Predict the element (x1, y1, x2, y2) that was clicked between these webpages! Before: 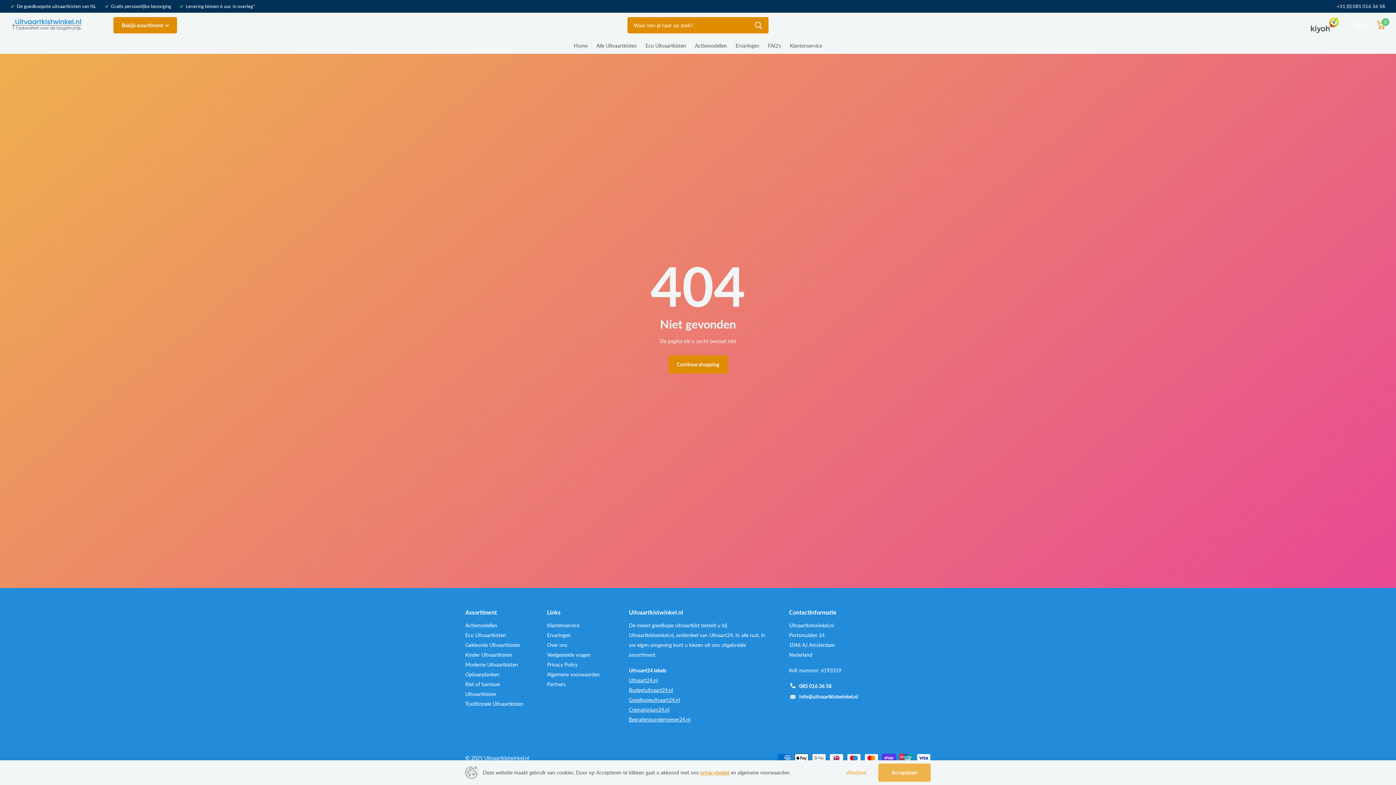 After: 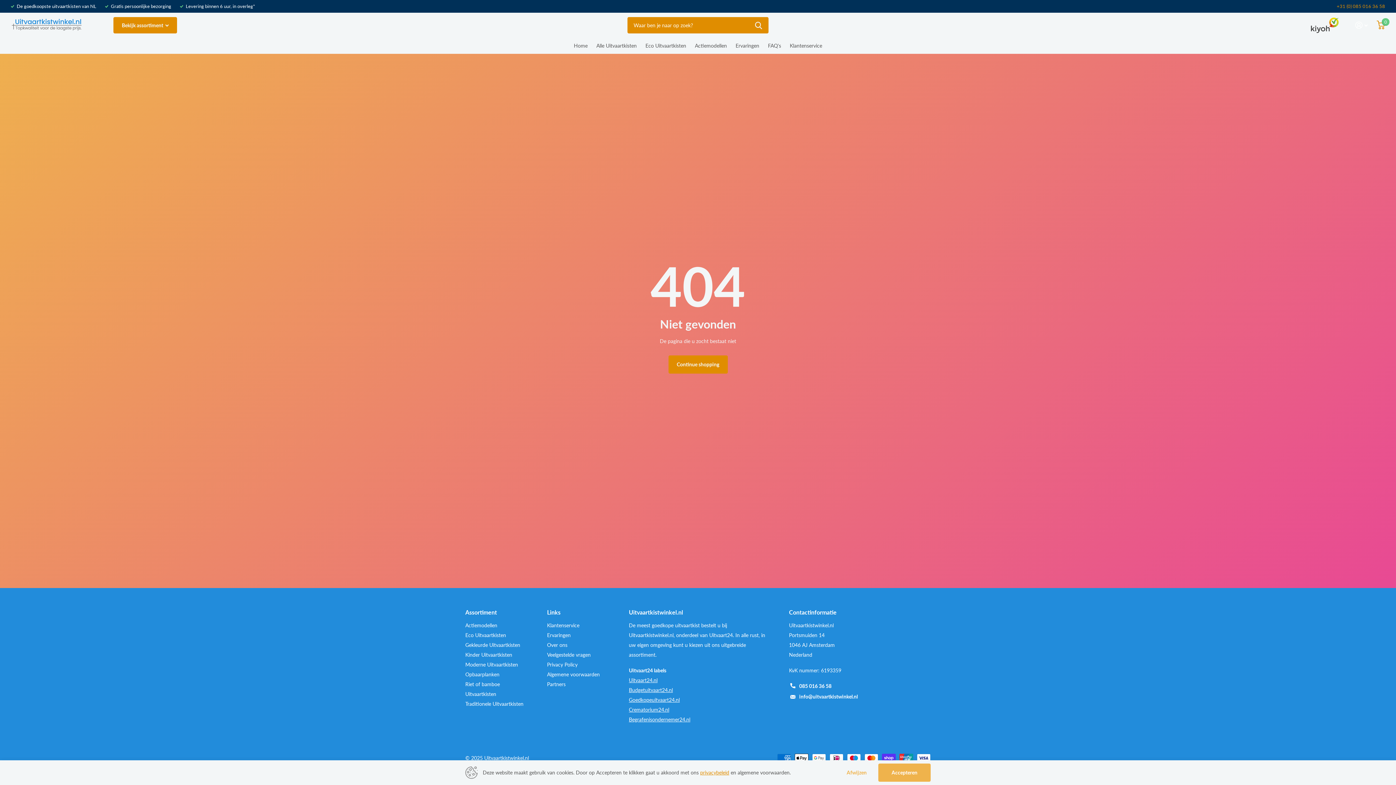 Action: bbox: (1337, 0, 1385, 12) label: +31 (0) 085 016 36 58